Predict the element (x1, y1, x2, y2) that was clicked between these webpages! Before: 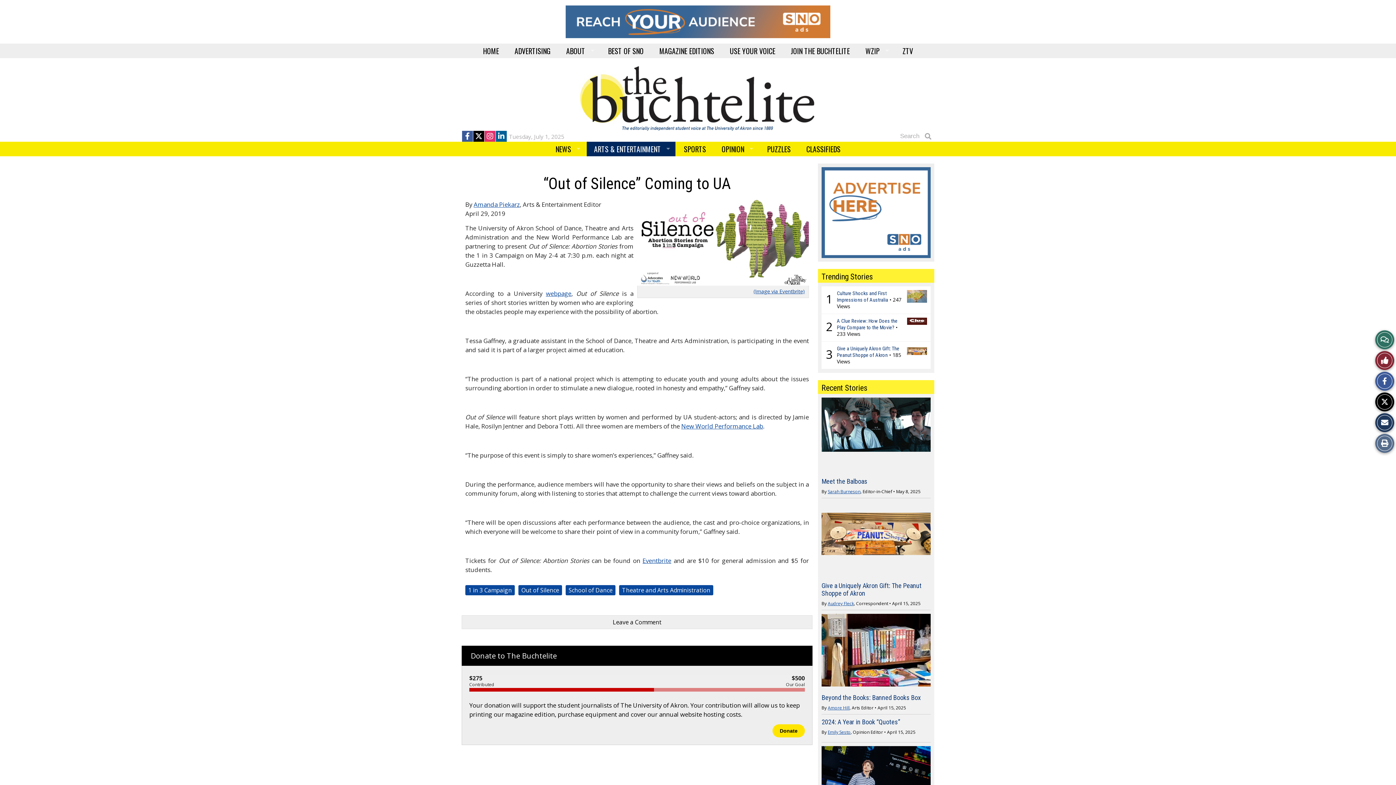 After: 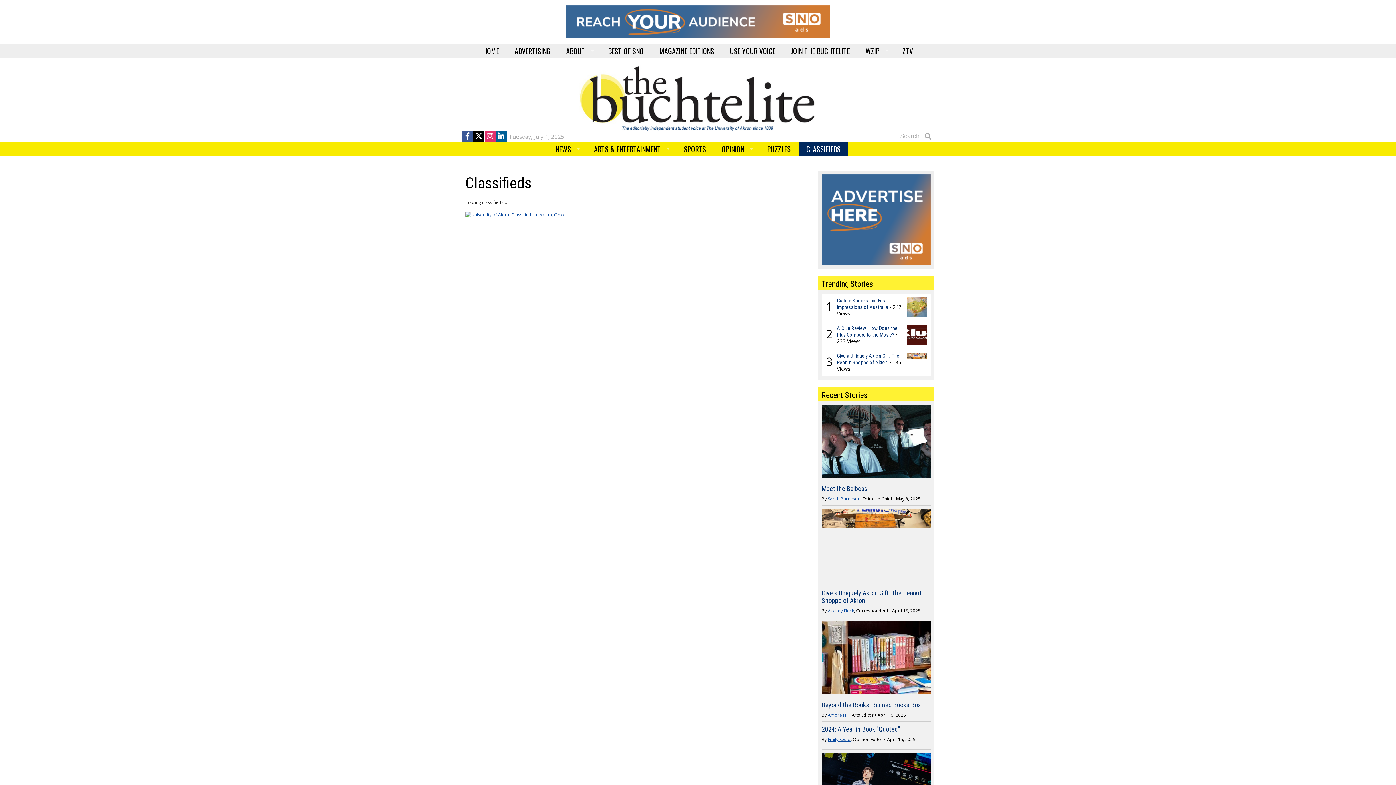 Action: bbox: (799, 141, 848, 156) label: CLASSIFIEDS